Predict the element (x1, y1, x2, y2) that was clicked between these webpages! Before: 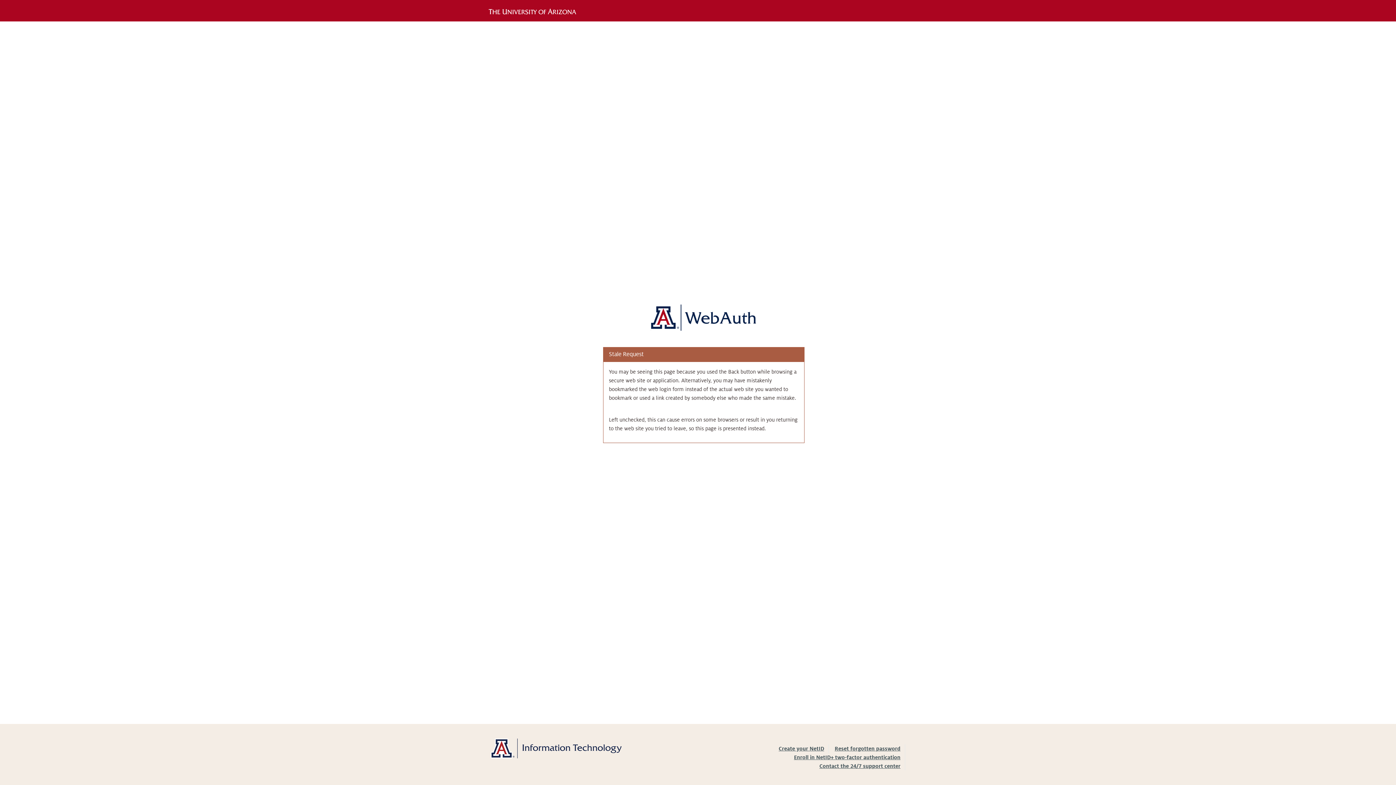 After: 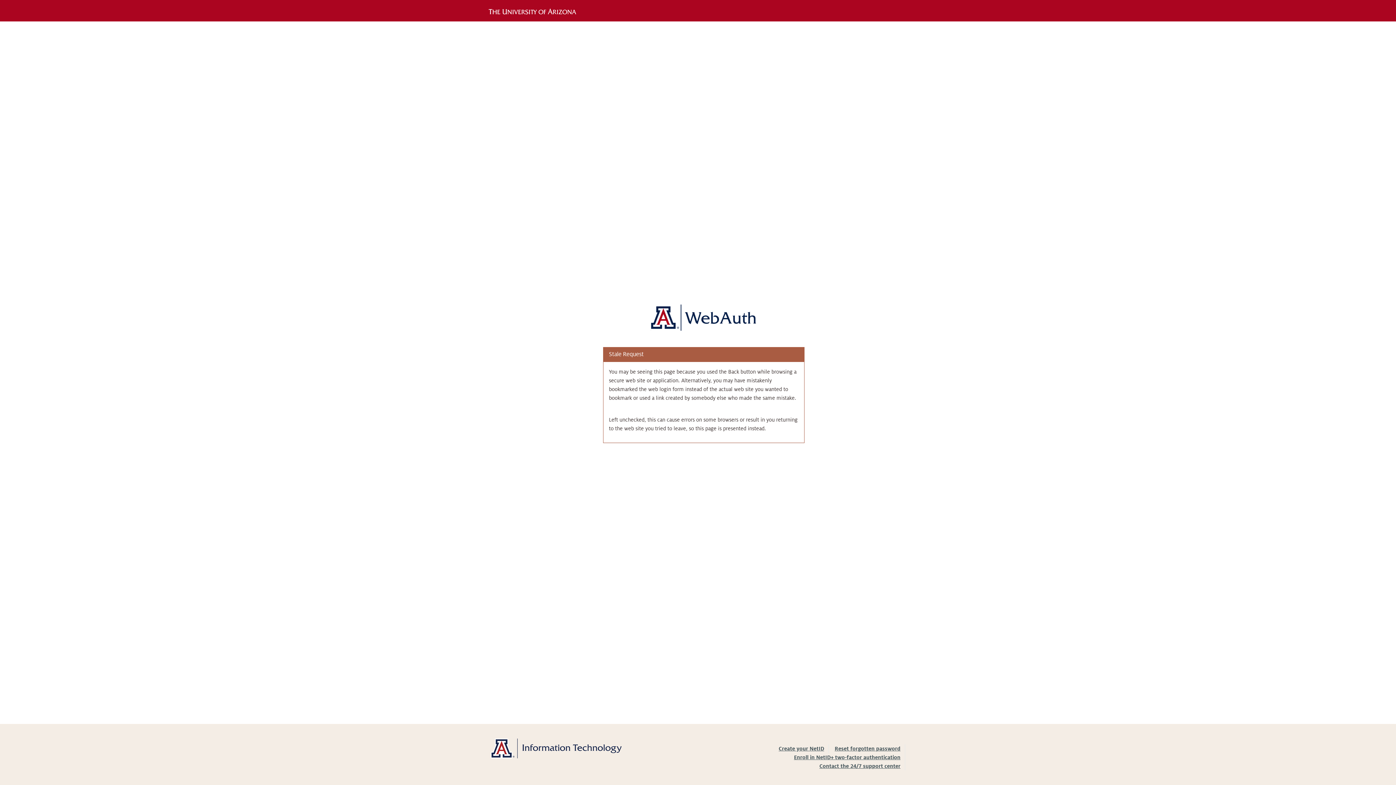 Action: bbox: (488, 8, 585, 14)